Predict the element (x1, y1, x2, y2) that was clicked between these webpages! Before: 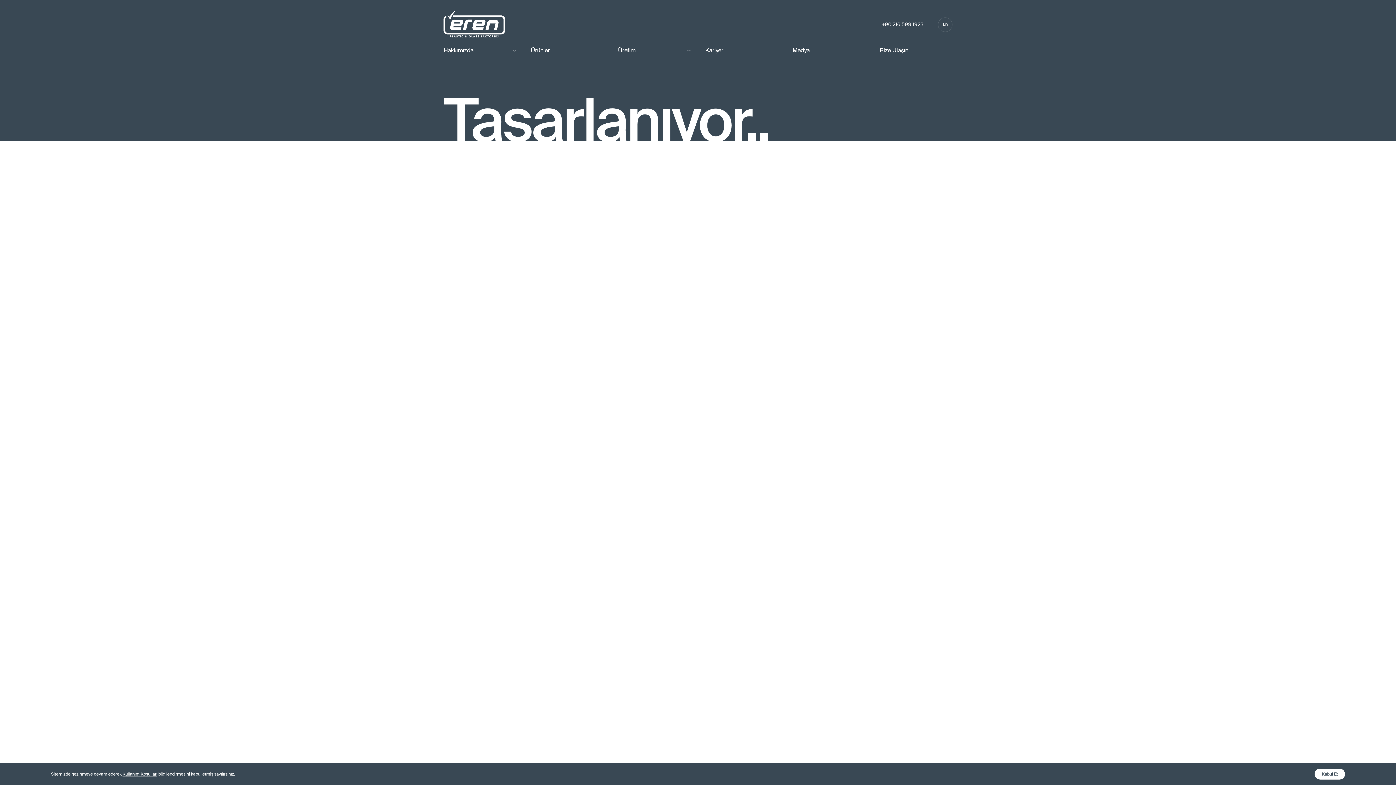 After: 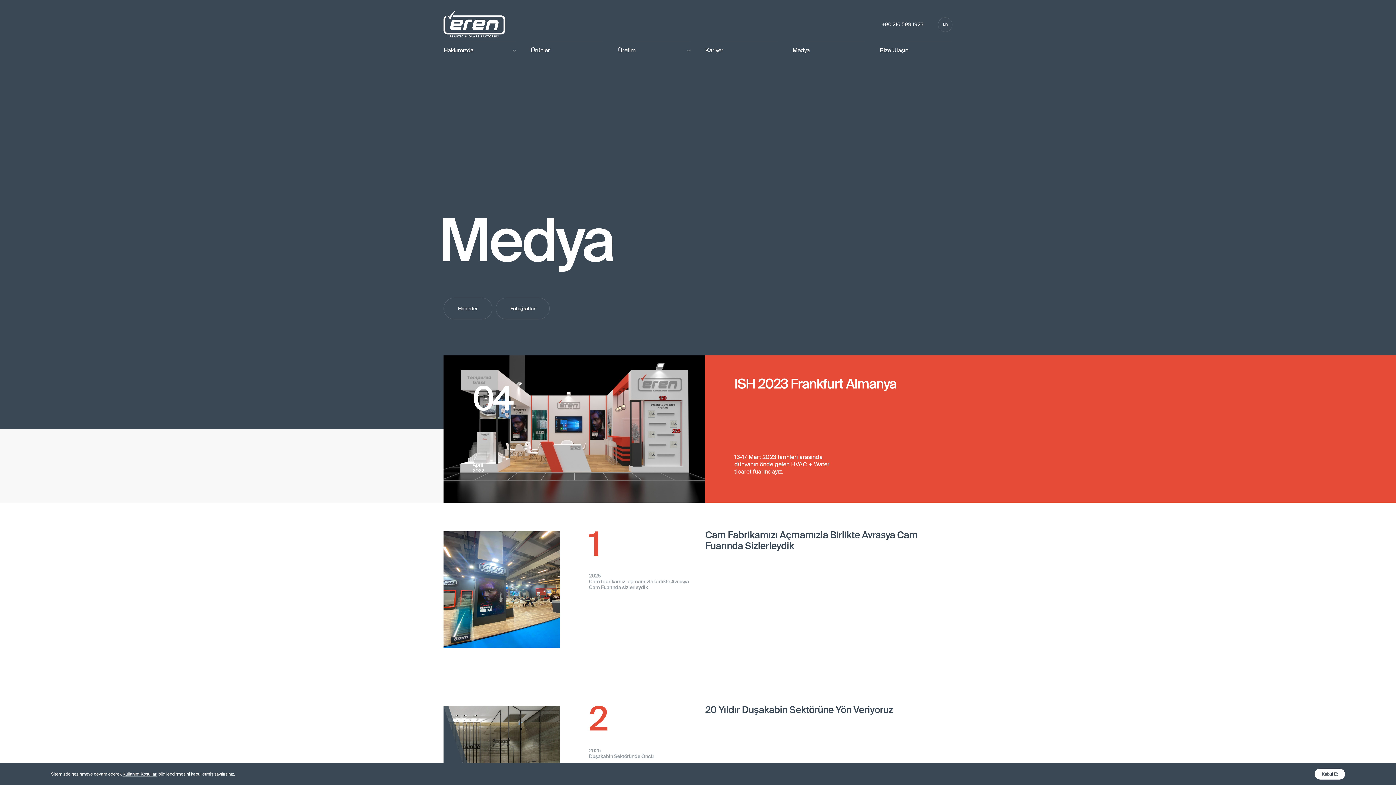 Action: bbox: (792, 41, 865, 58) label: Medya